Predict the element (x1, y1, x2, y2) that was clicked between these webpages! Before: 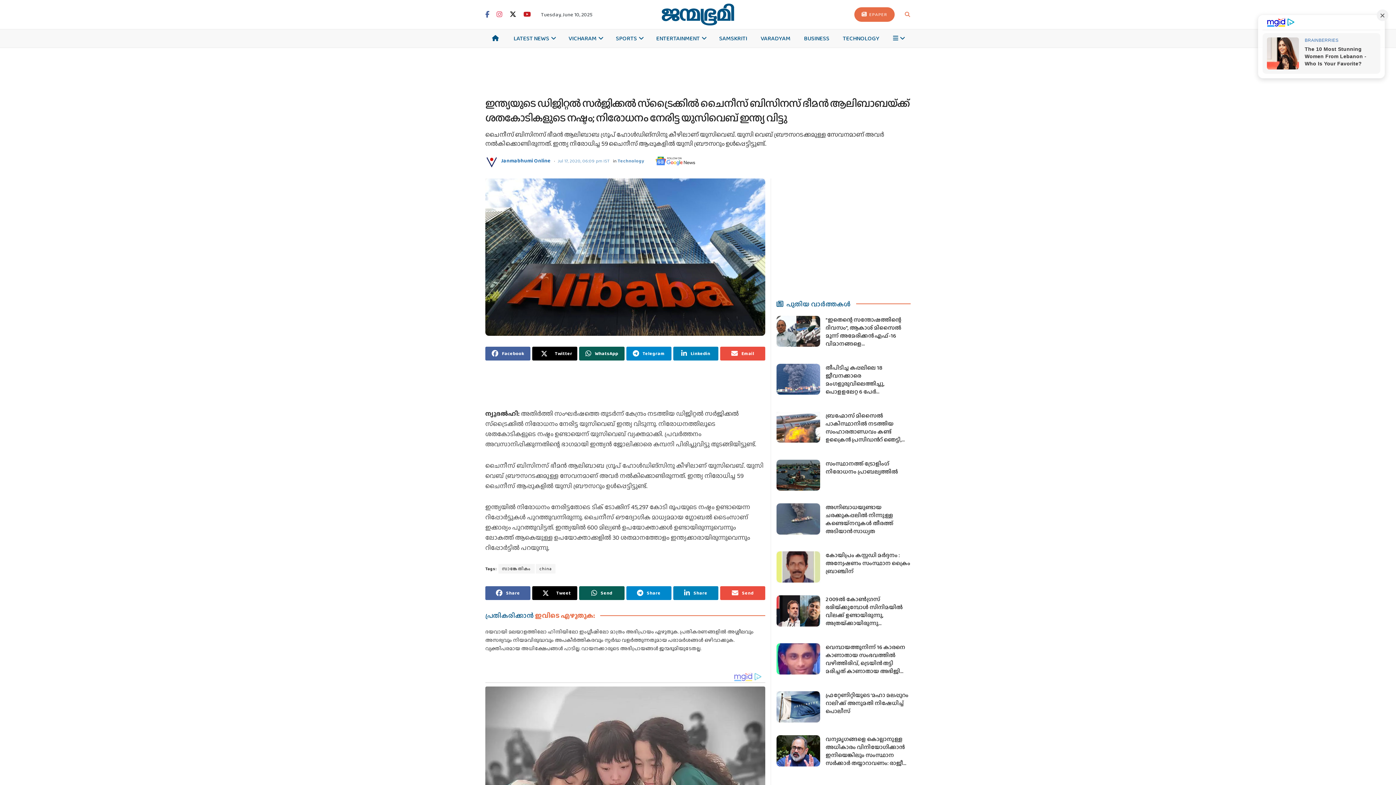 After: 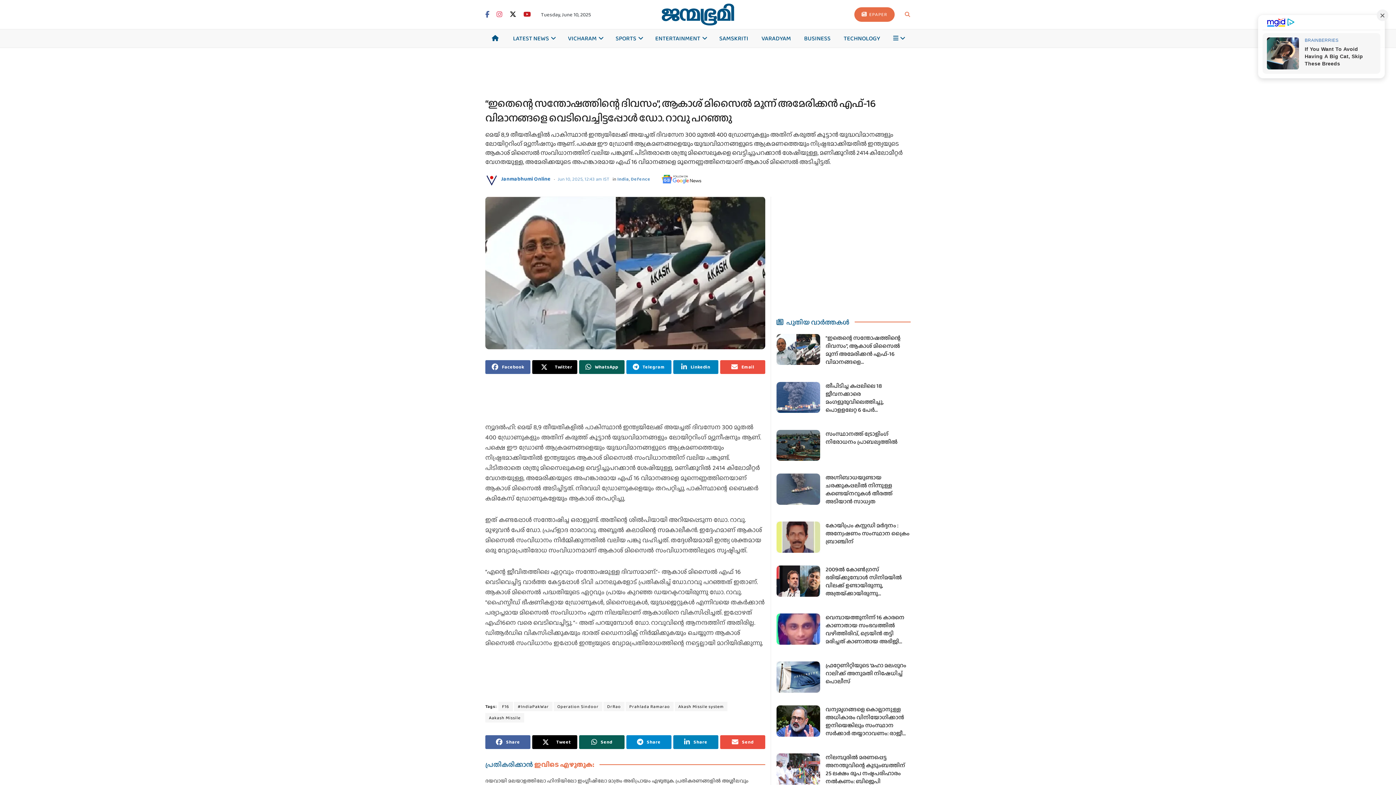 Action: bbox: (825, 315, 906, 363) label: “ഇതെന്റെ സന്തോഷത്തിന്റെ ദിവസം”, ആകാശ് മിസൈല്‍ മൂന്ന് അമേരിക്കന്‍ എഫ്-16 വിമാനങ്ങളെ വെടിവെച്ചിട്ടപ്പോള്‍ ഡോ. റാവു പറഞ്ഞു